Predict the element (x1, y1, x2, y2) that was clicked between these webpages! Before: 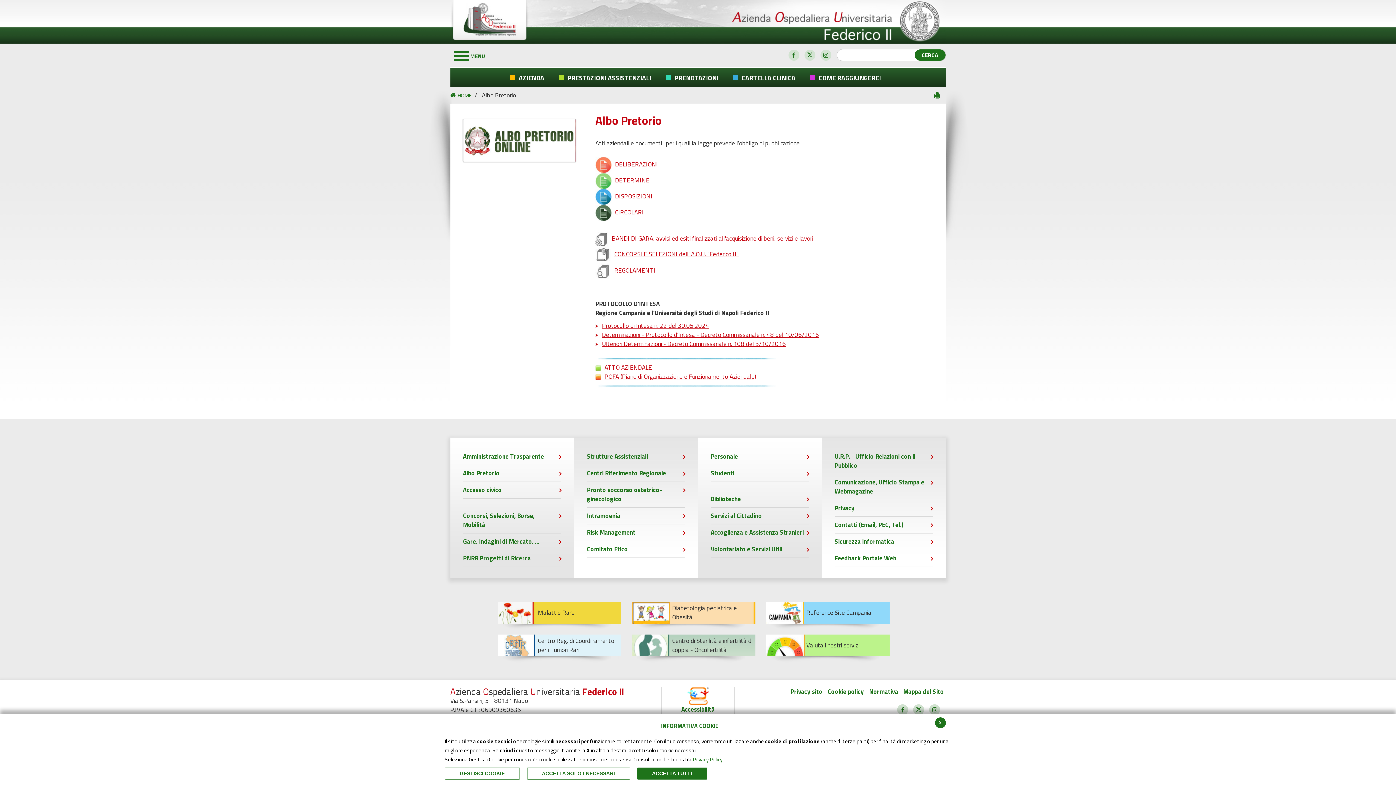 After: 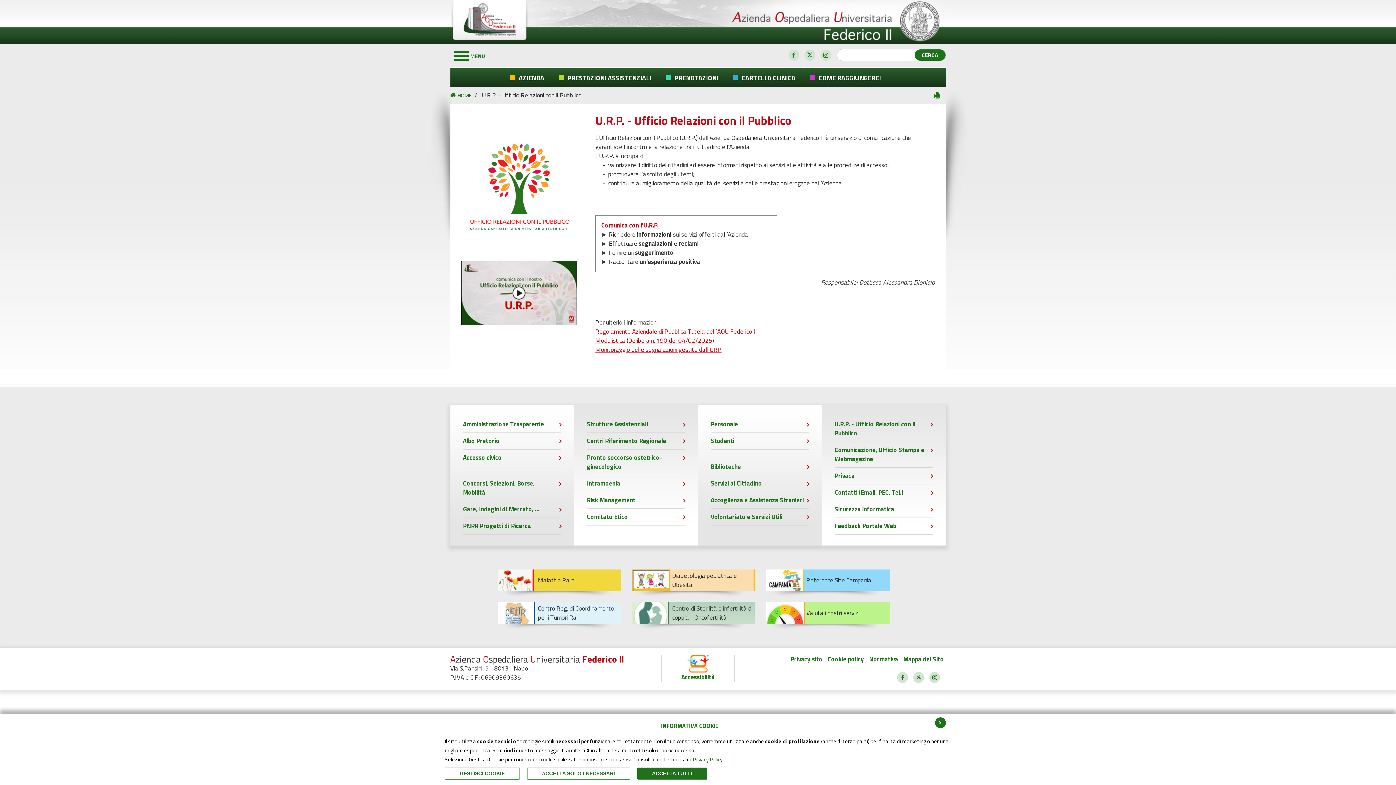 Action: bbox: (834, 452, 933, 470) label: U.R.P. - Ufficio Relazioni con il Pubblico